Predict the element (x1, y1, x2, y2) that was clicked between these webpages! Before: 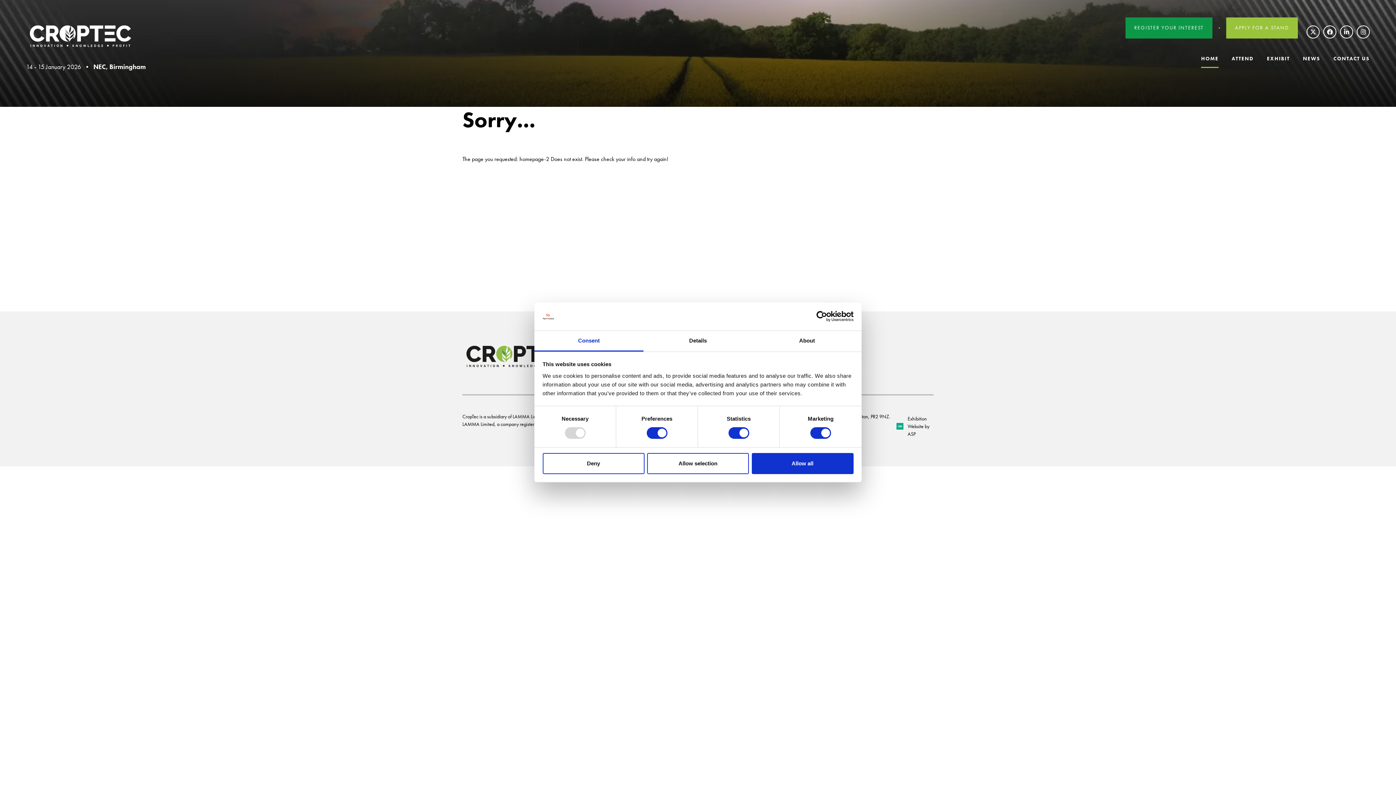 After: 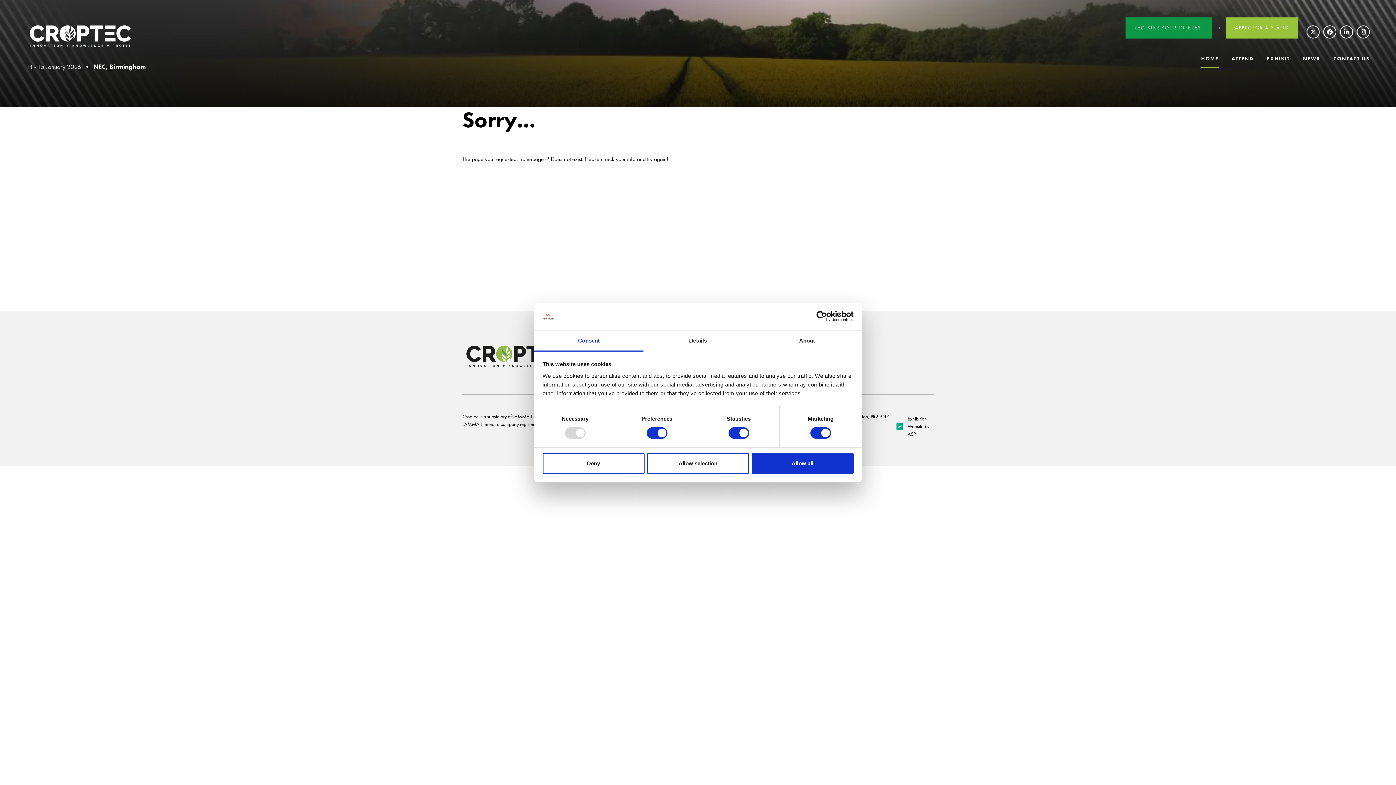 Action: bbox: (1306, 25, 1320, 38) label: Twitter